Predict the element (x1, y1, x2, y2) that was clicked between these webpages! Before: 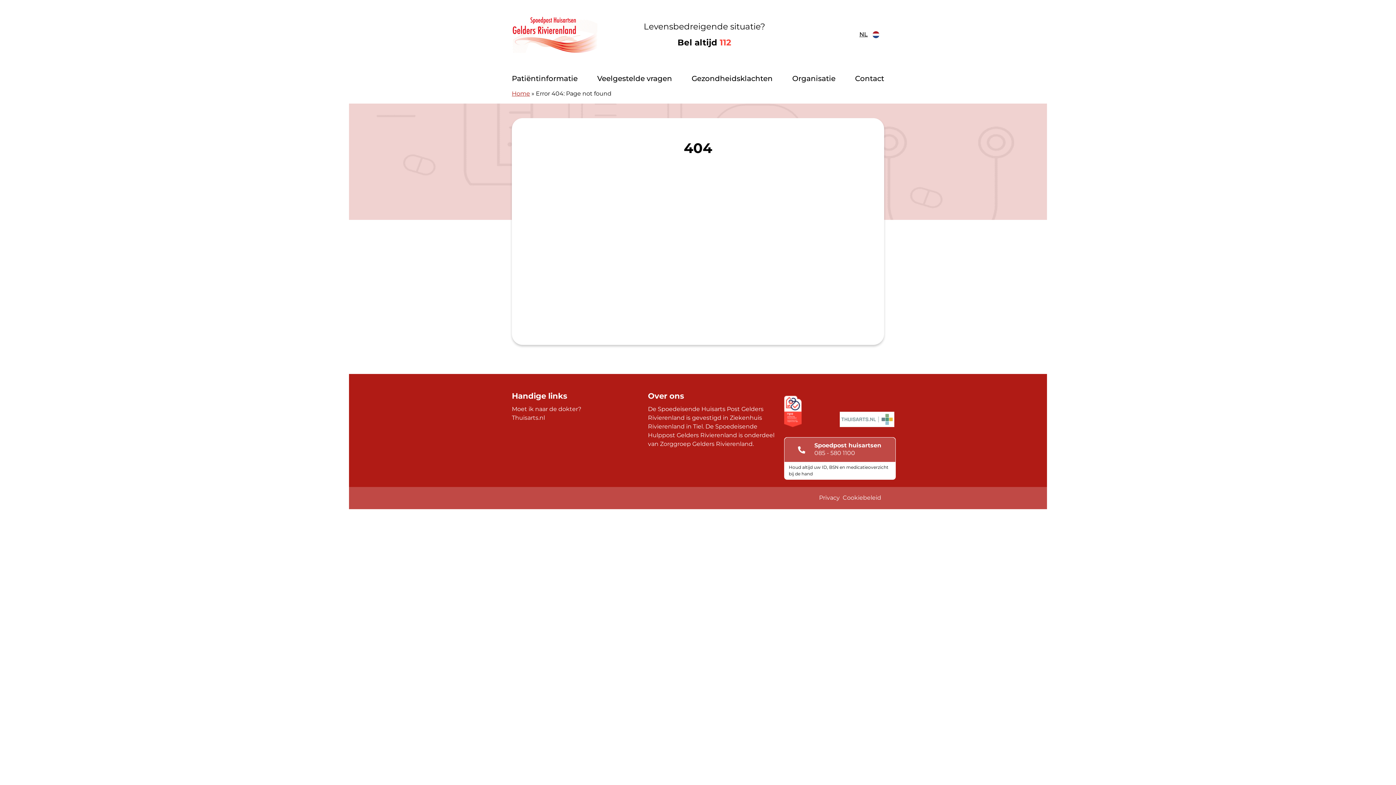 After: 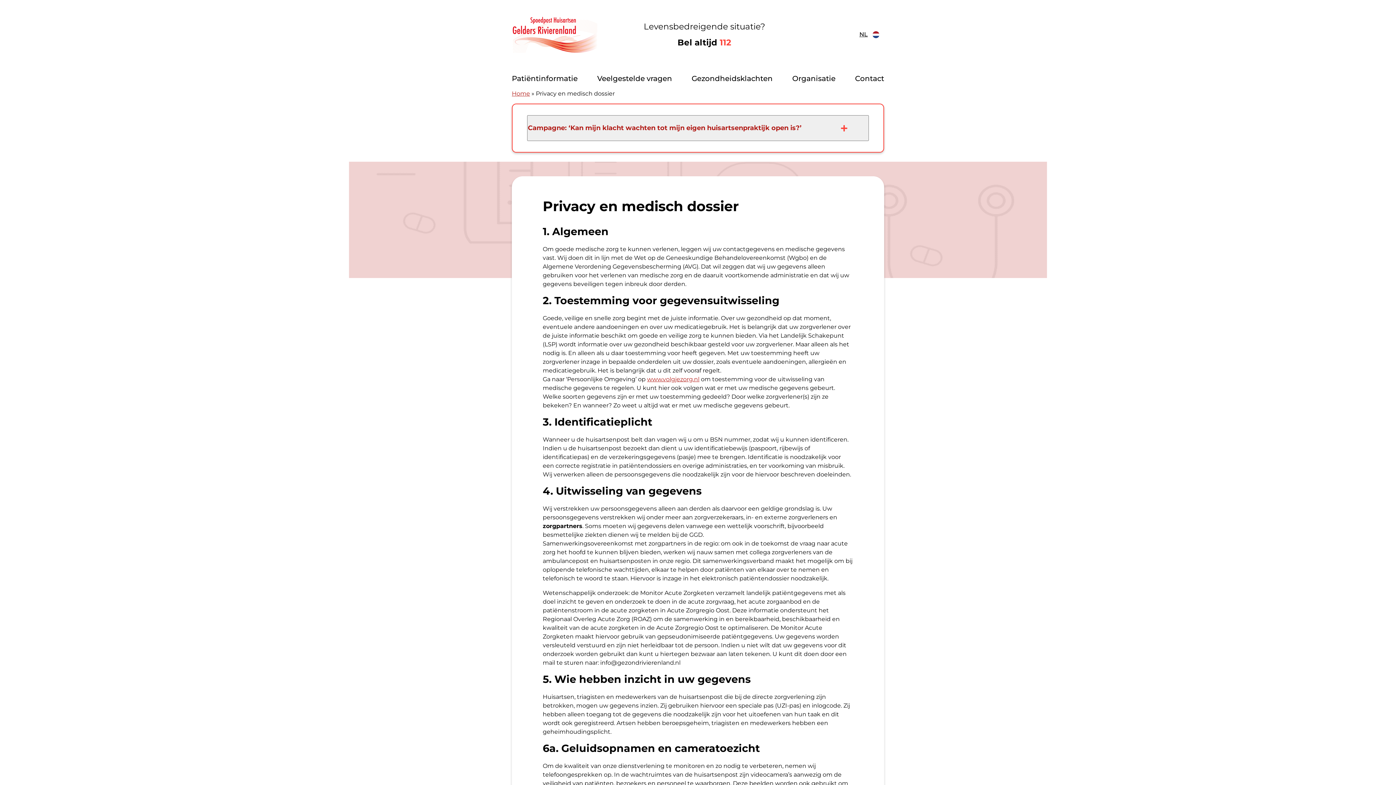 Action: label: Privacy bbox: (819, 494, 840, 501)